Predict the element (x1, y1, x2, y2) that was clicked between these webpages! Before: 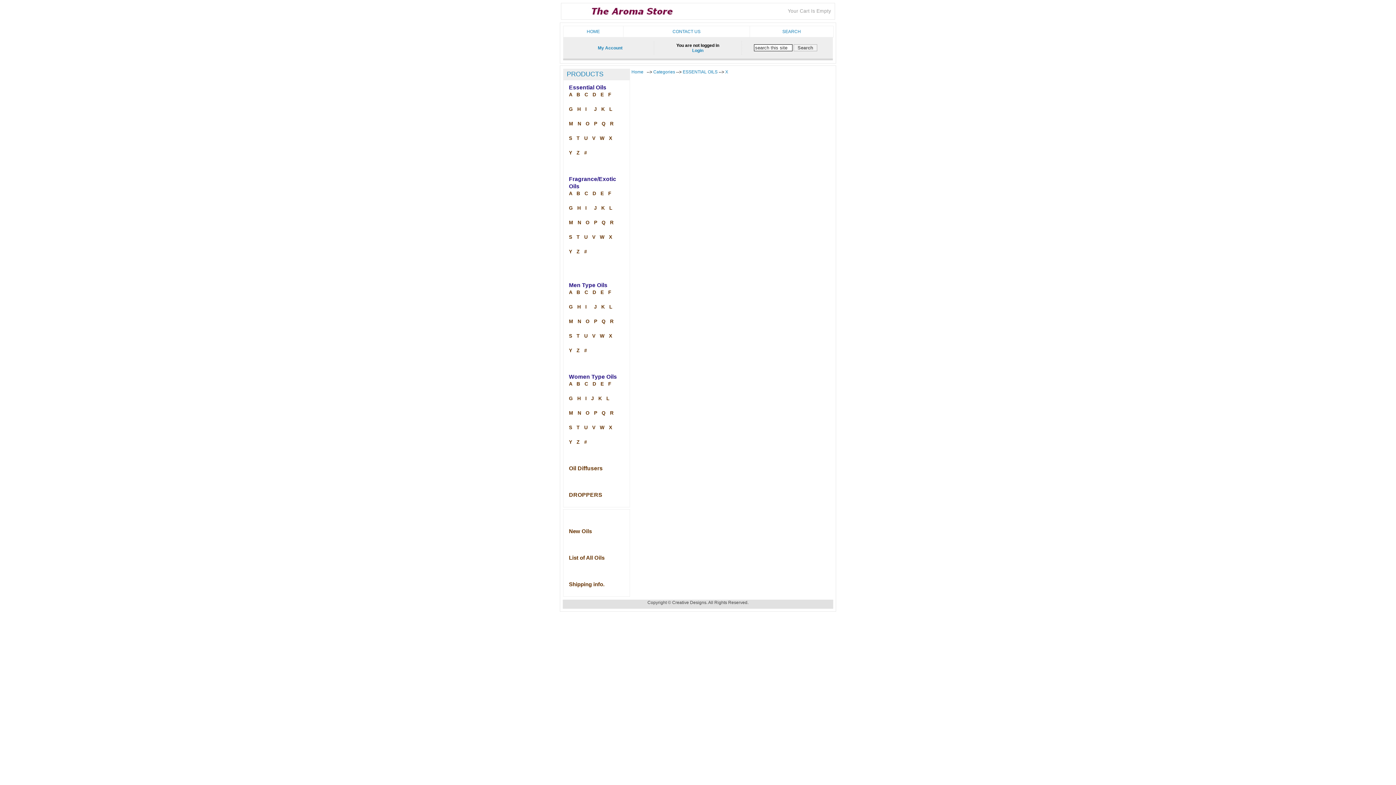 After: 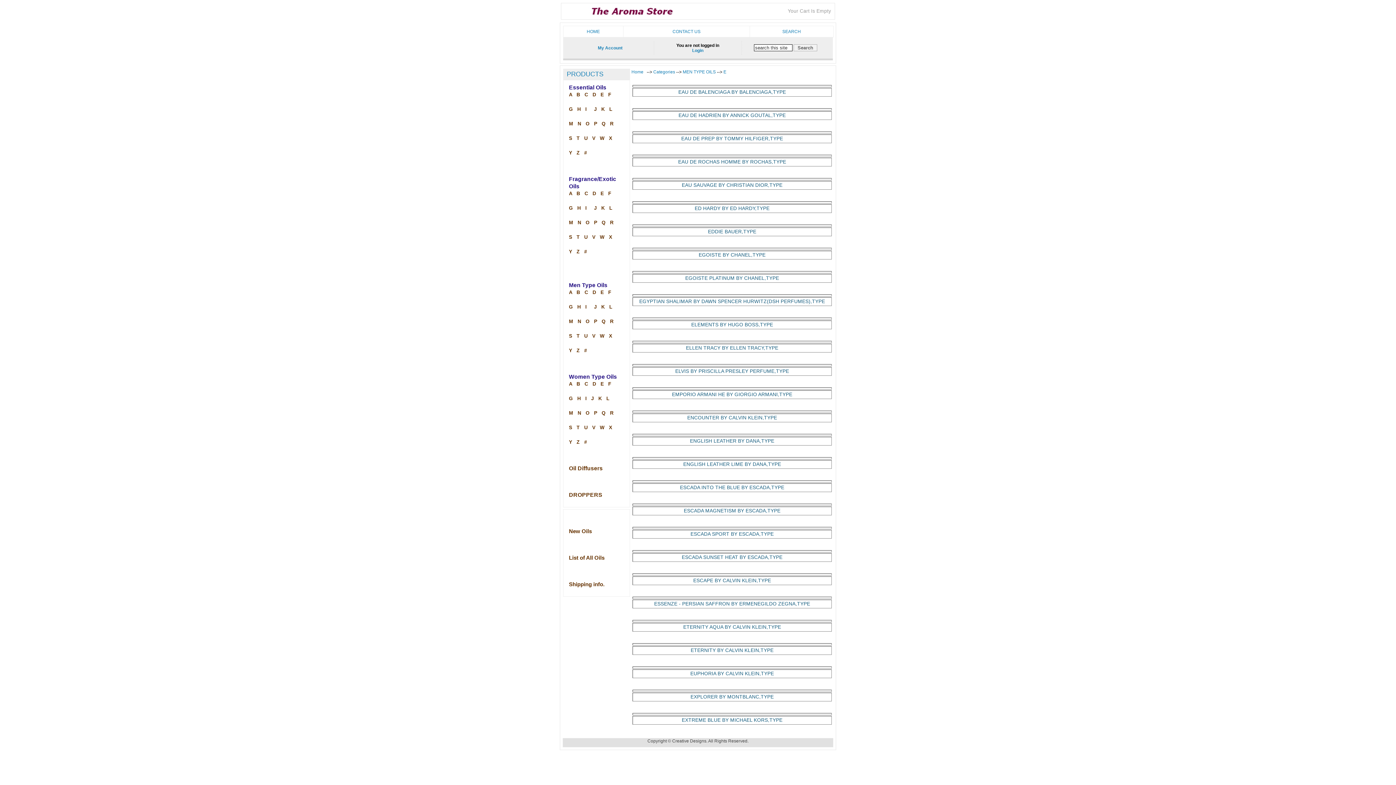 Action: bbox: (600, 289, 605, 295) label: E